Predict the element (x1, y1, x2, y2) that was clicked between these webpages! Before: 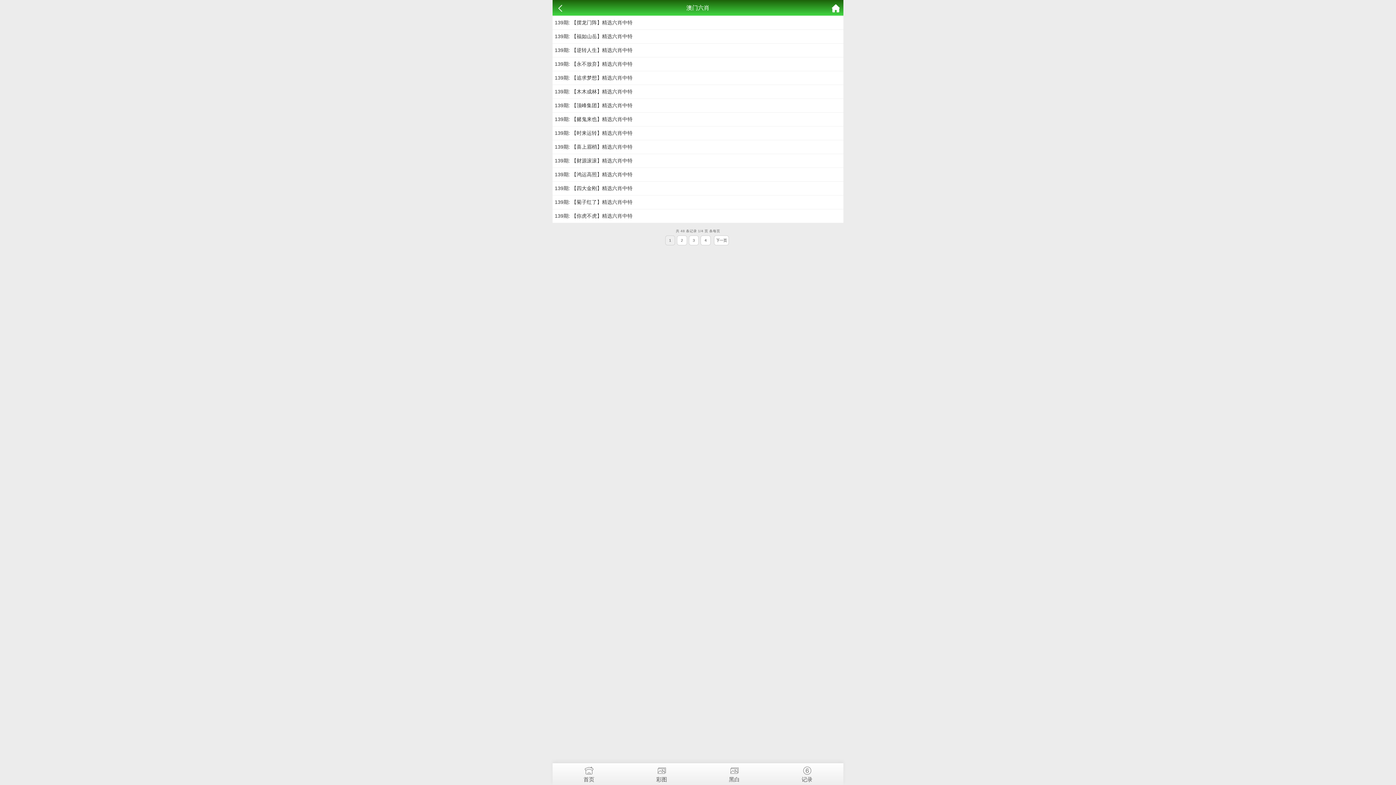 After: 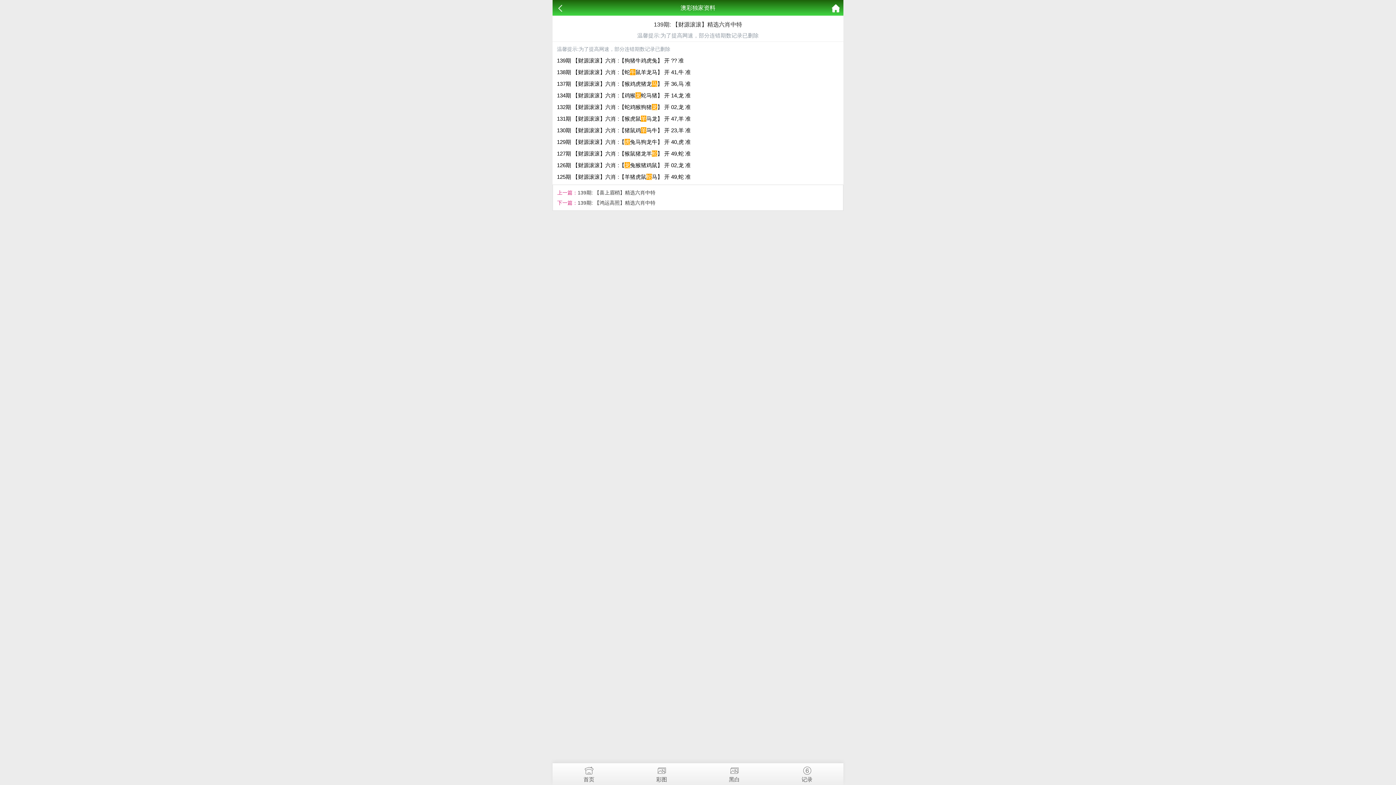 Action: label: 139期: 【财源滚滚】精选六肖中特 bbox: (554, 157, 632, 163)